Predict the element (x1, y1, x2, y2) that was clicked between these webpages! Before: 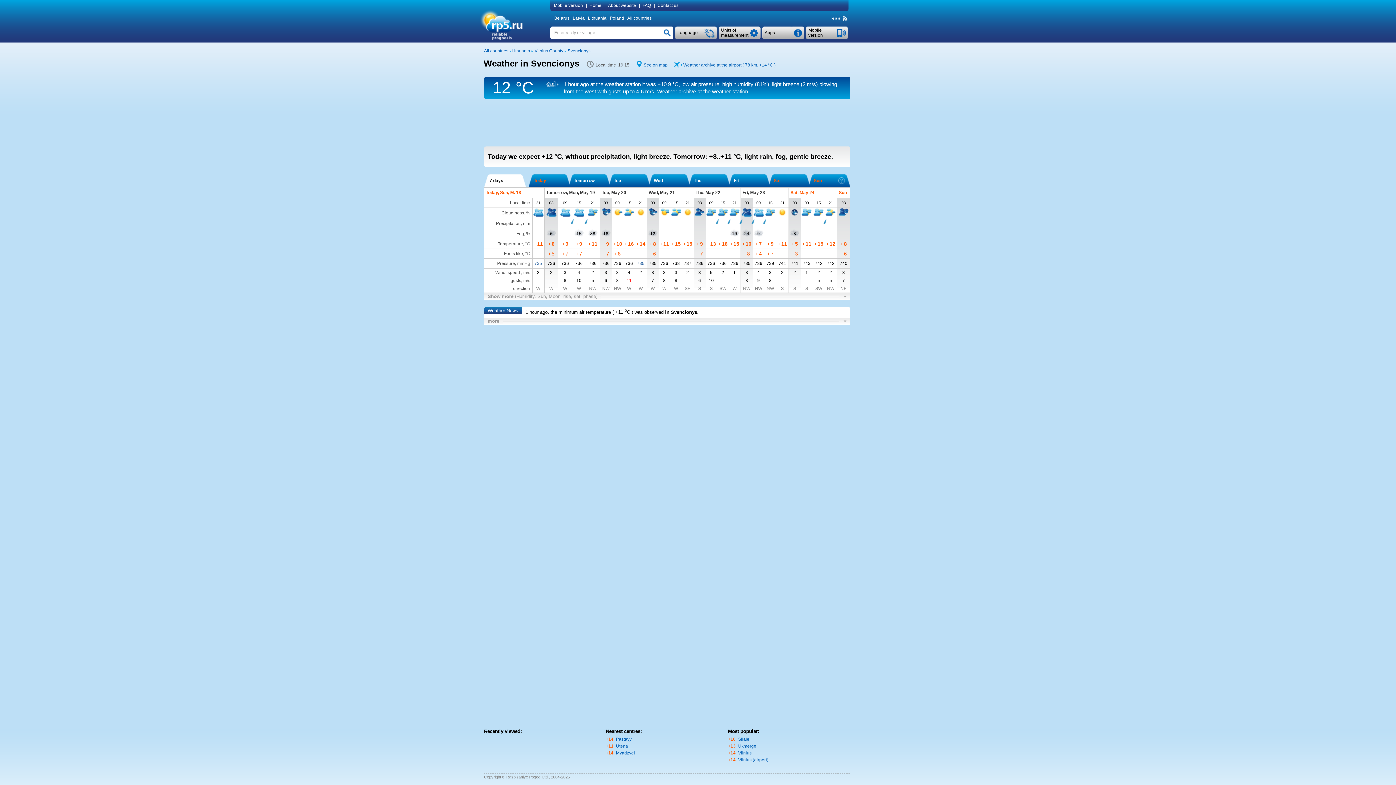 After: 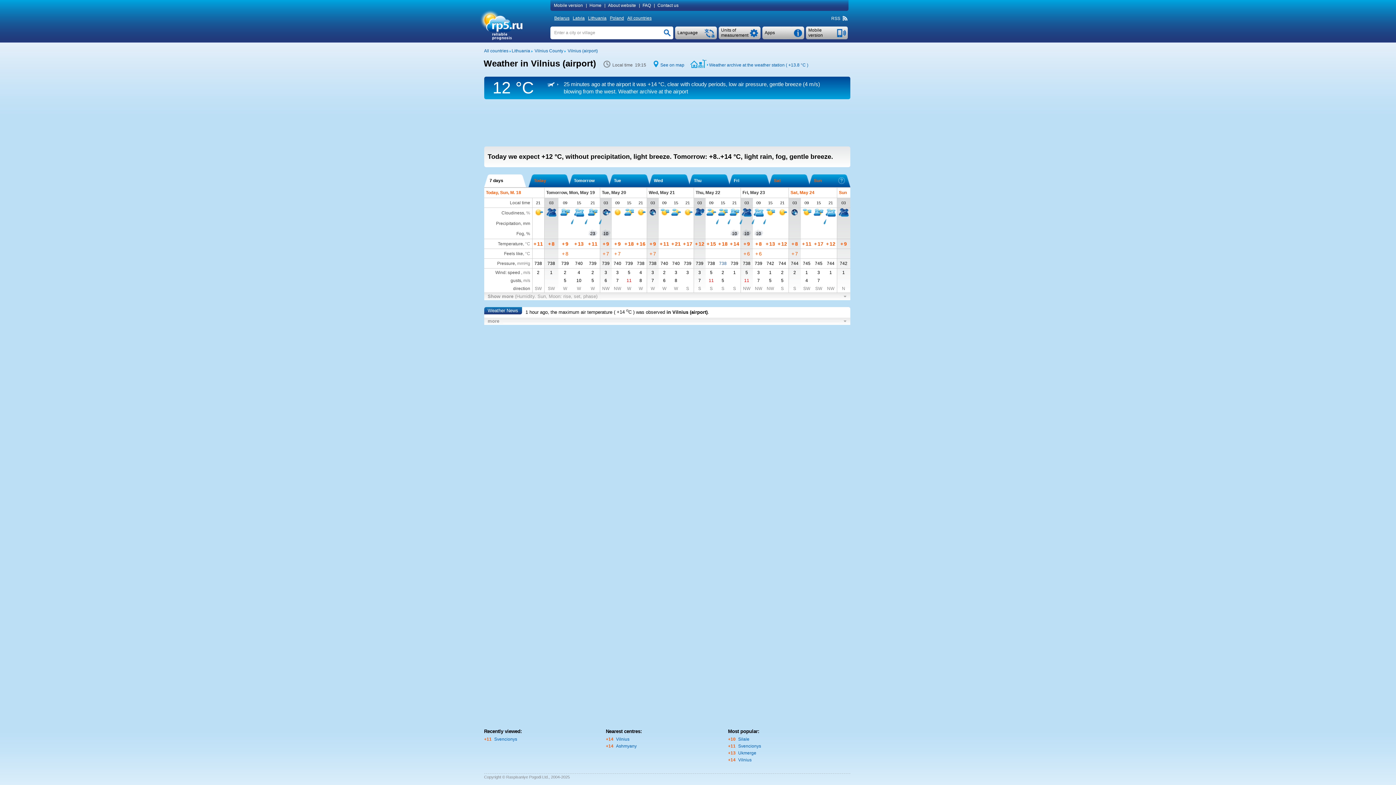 Action: bbox: (738, 757, 768, 762) label: Vilnius (airport)